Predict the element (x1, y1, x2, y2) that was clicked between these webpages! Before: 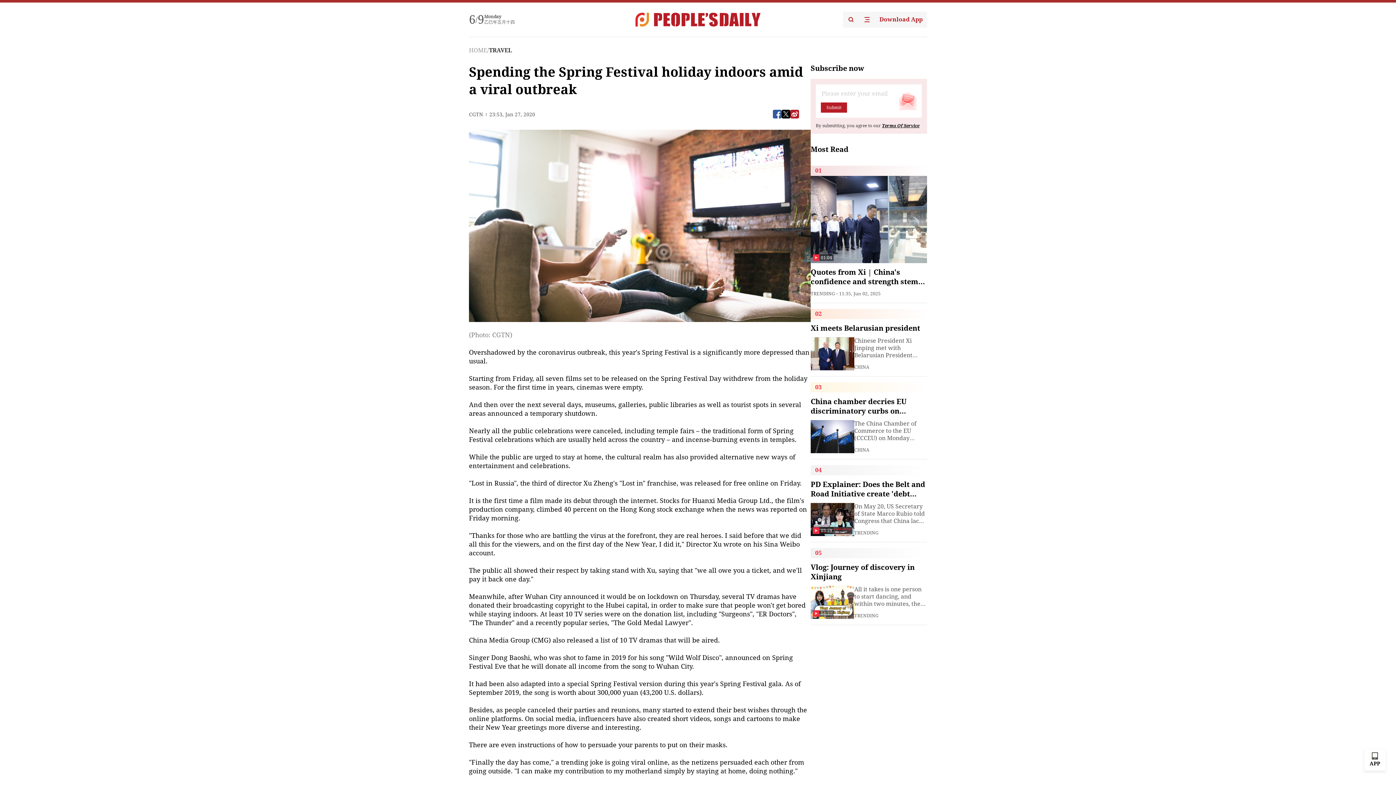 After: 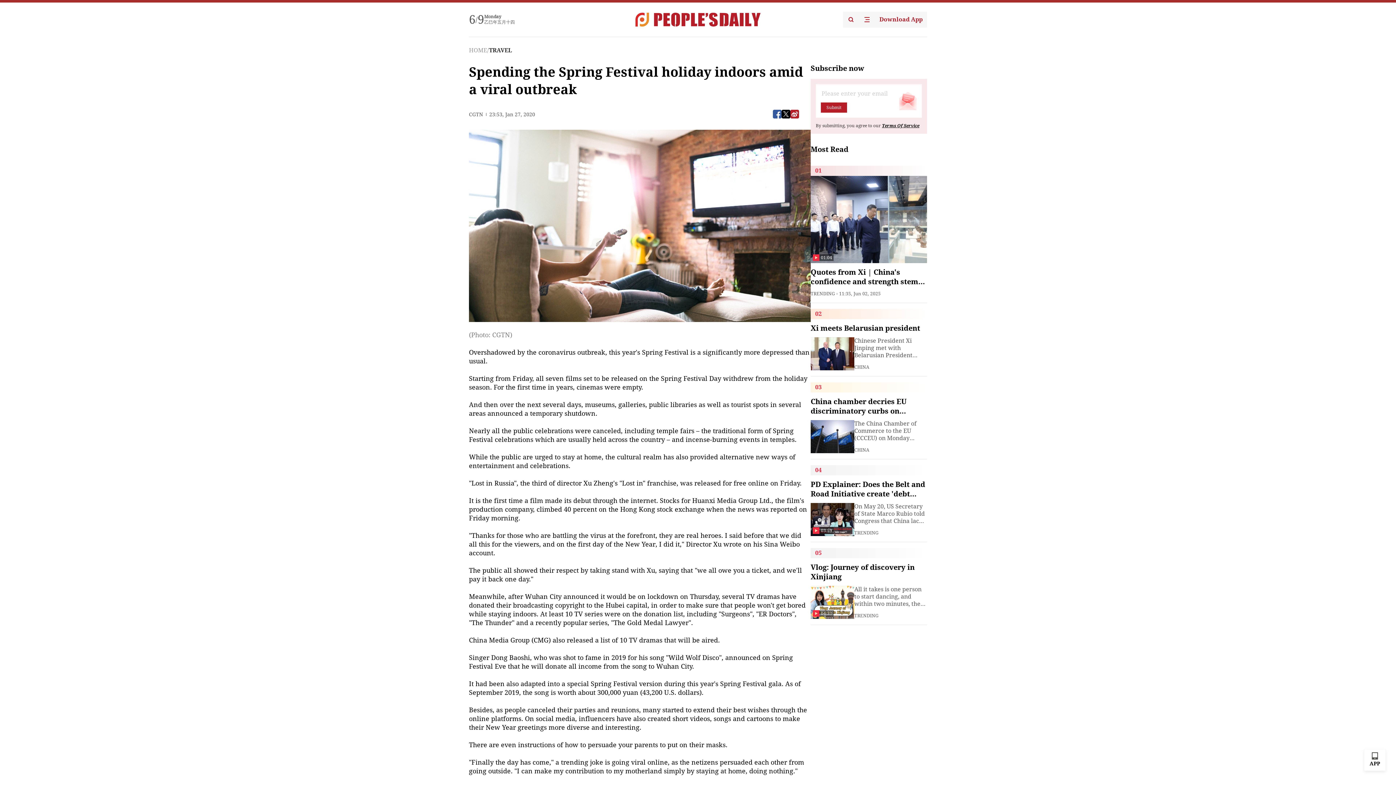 Action: bbox: (882, 123, 919, 128) label: Terms Of Service